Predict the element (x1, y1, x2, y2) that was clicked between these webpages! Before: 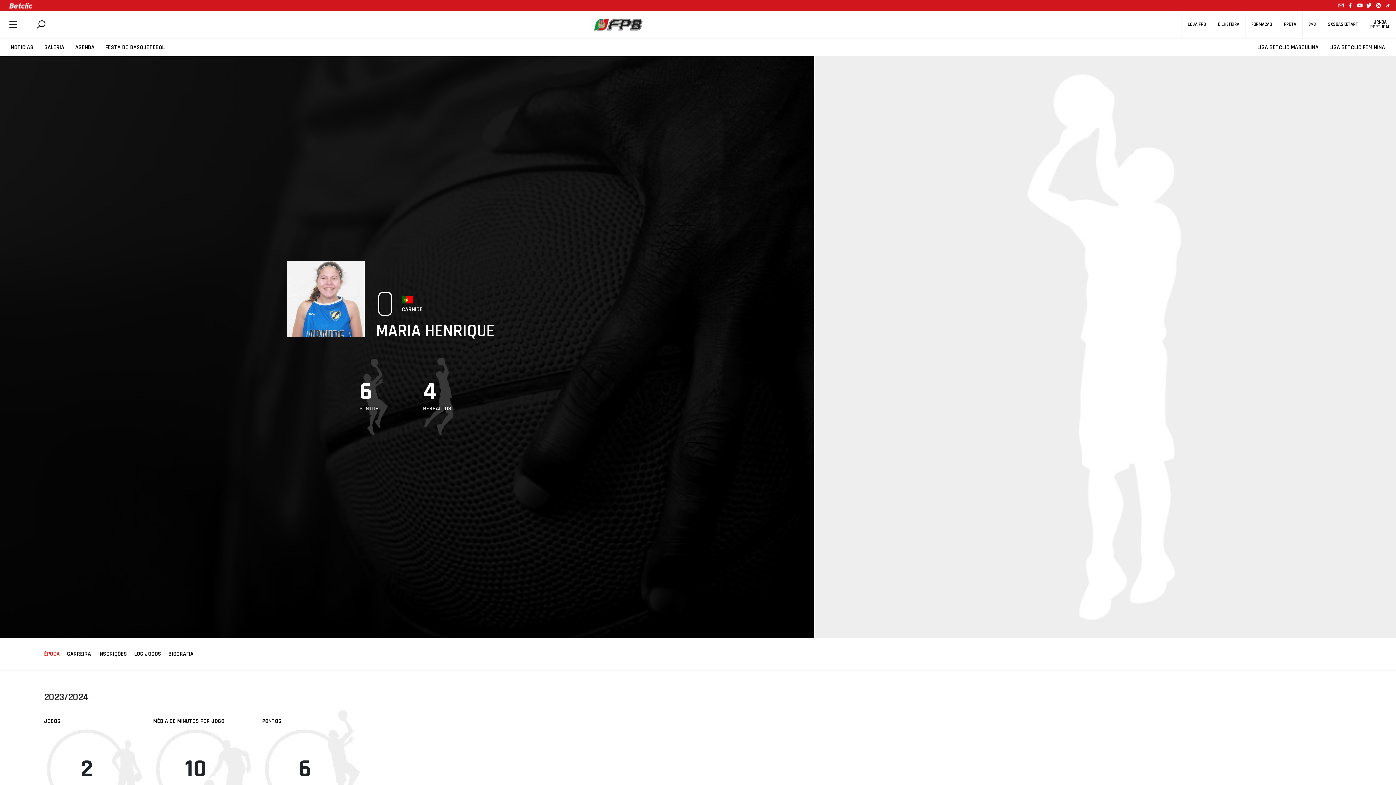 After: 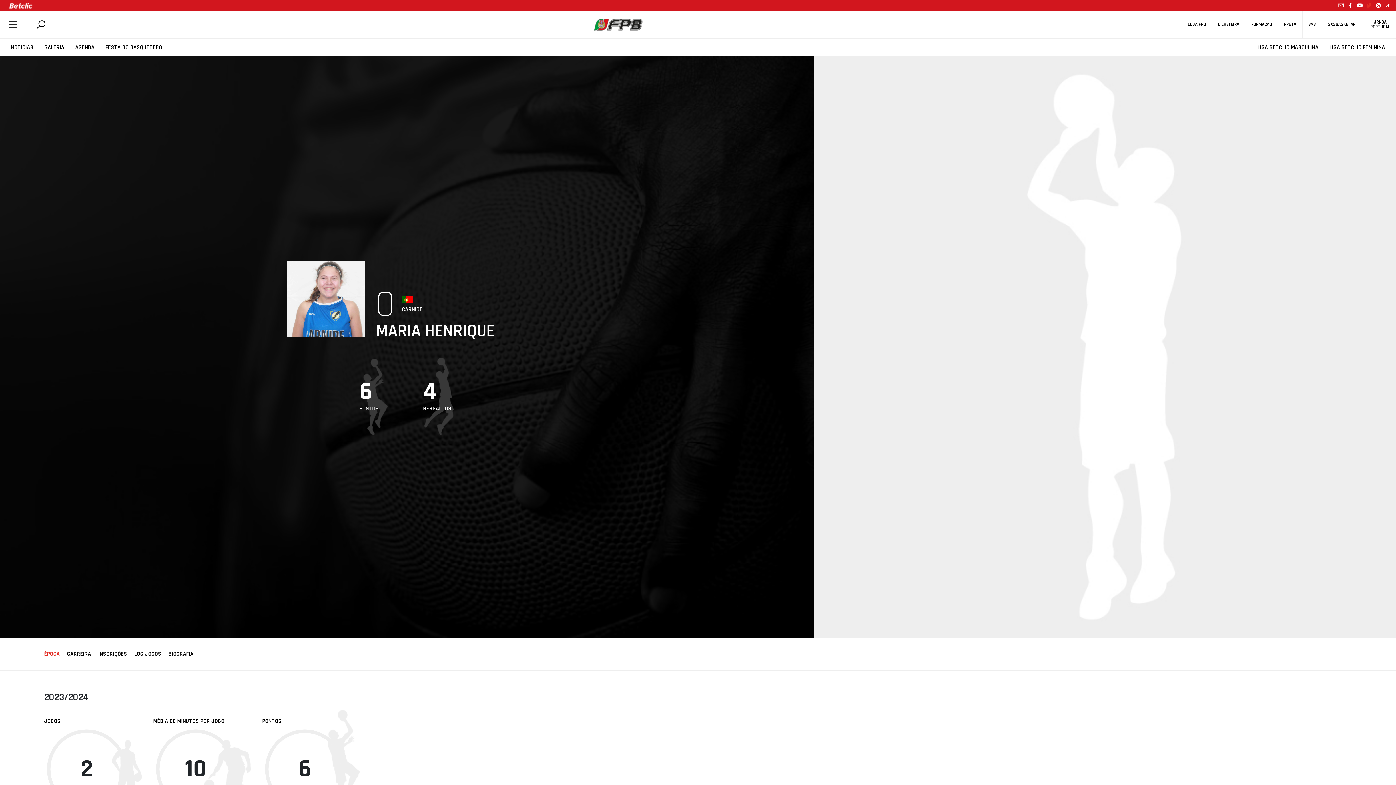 Action: bbox: (1366, 3, 1372, 7)